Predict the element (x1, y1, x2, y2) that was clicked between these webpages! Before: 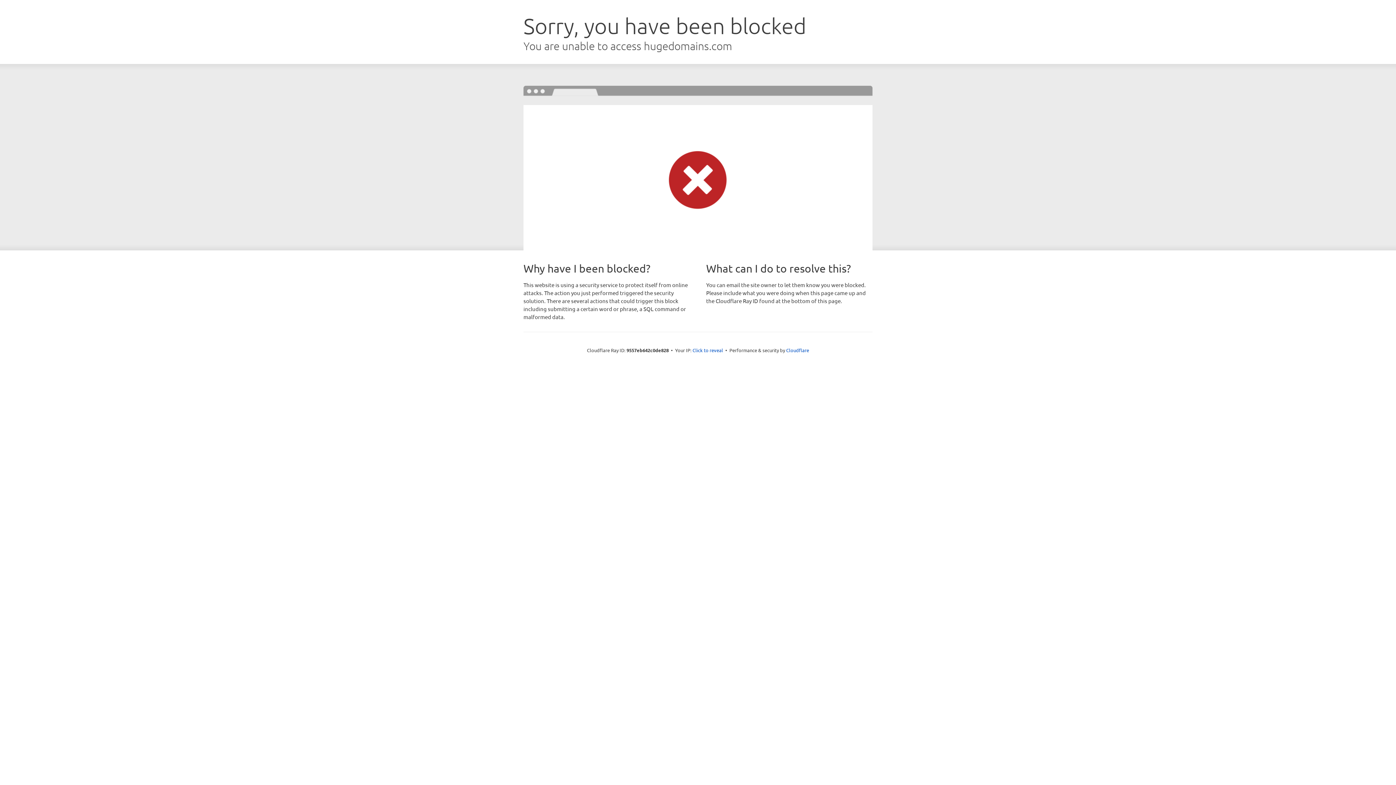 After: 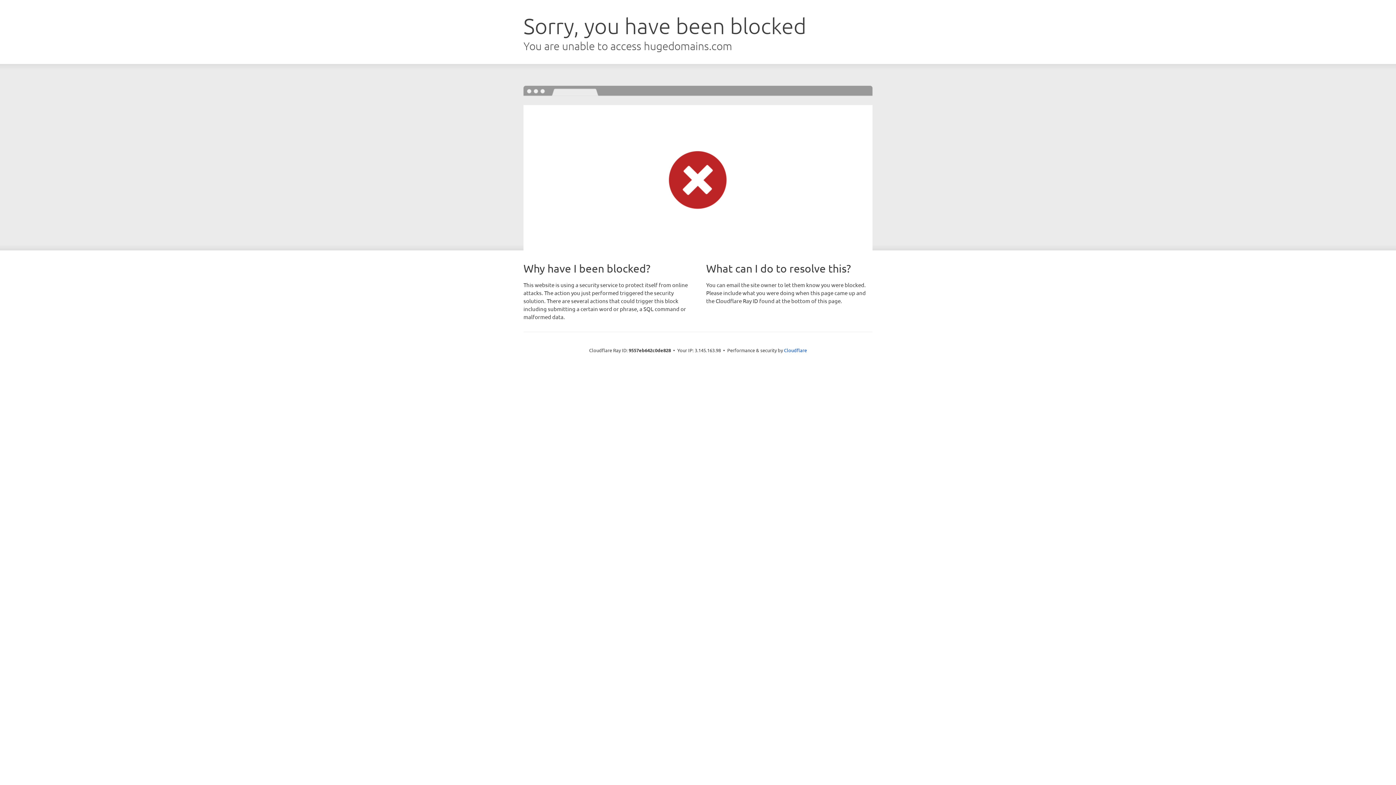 Action: bbox: (692, 346, 723, 353) label: Click to reveal